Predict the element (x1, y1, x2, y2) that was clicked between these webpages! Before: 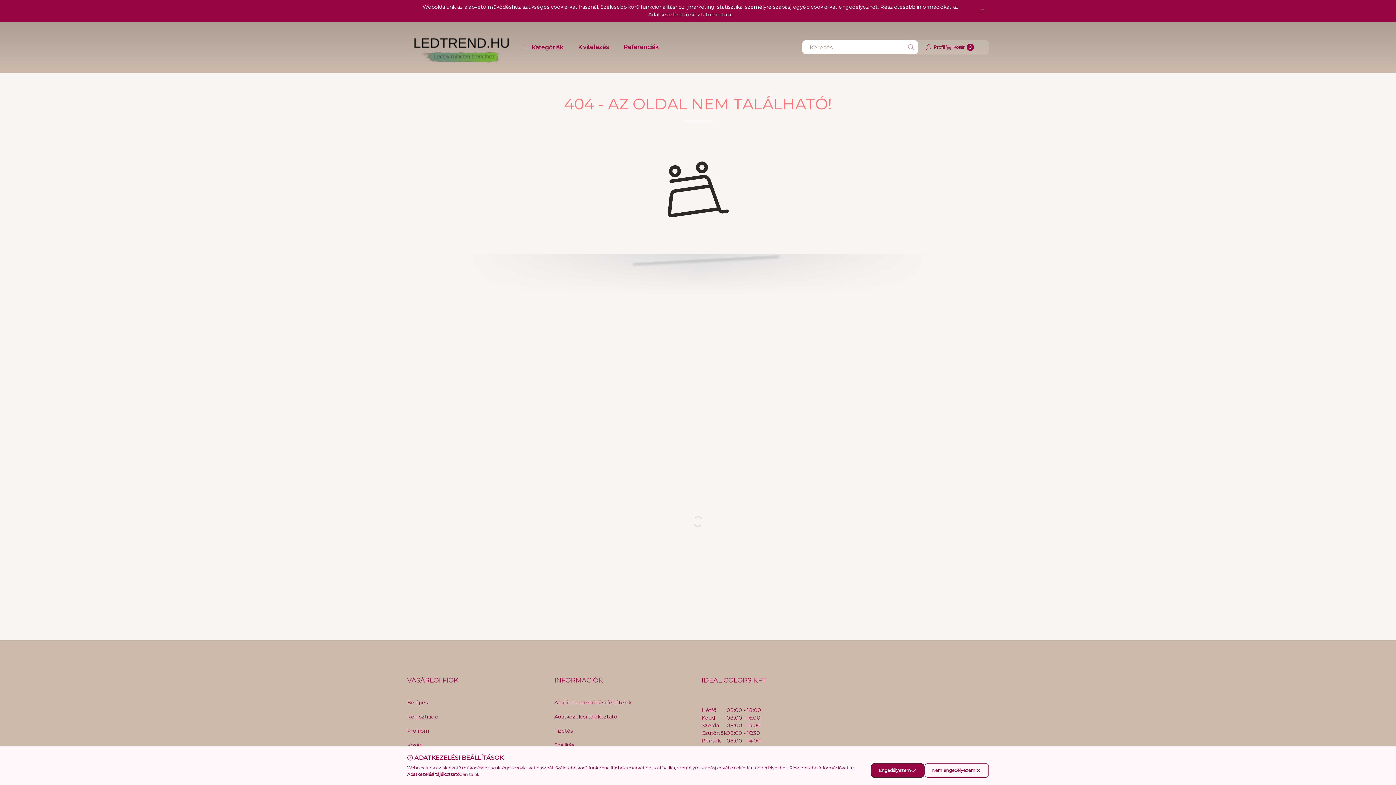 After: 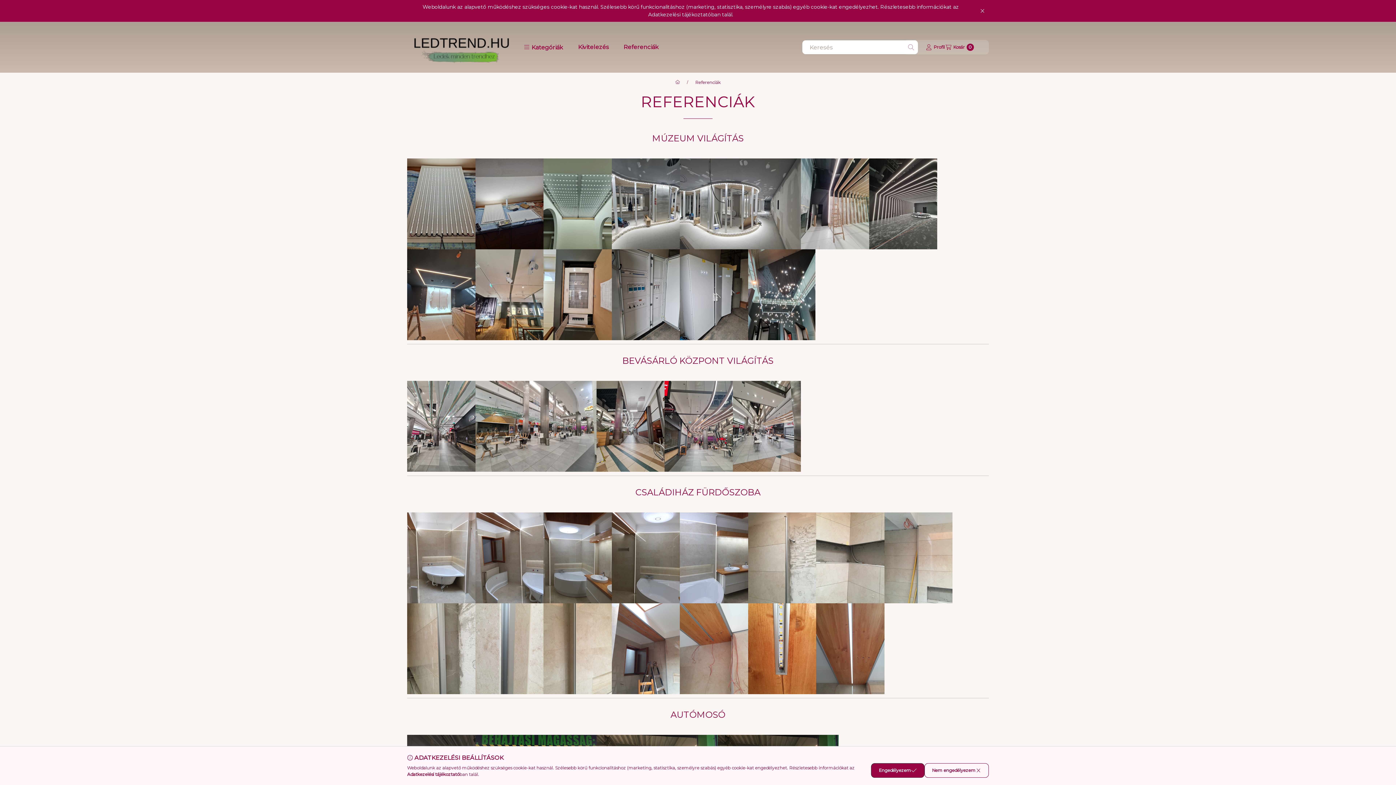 Action: bbox: (616, 40, 666, 54) label: Referenciák